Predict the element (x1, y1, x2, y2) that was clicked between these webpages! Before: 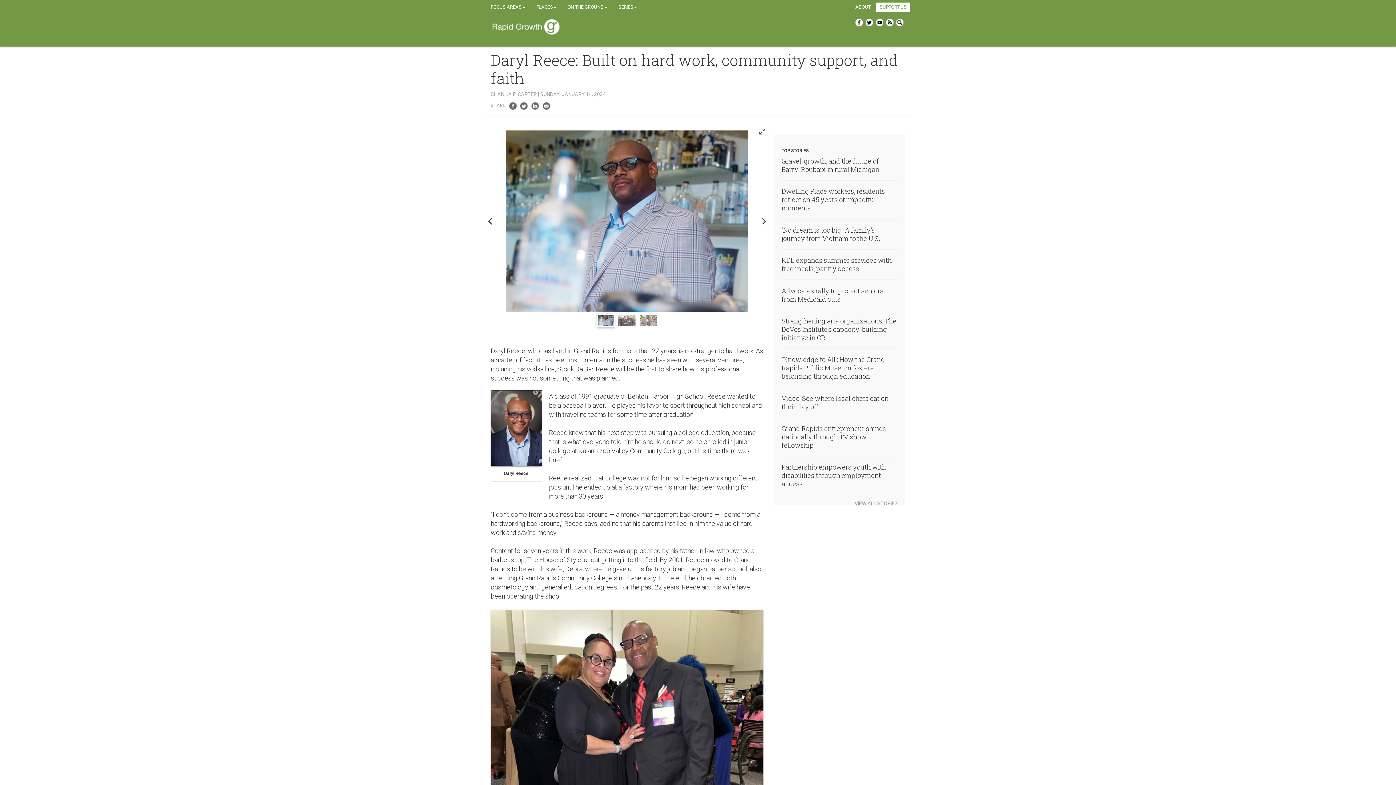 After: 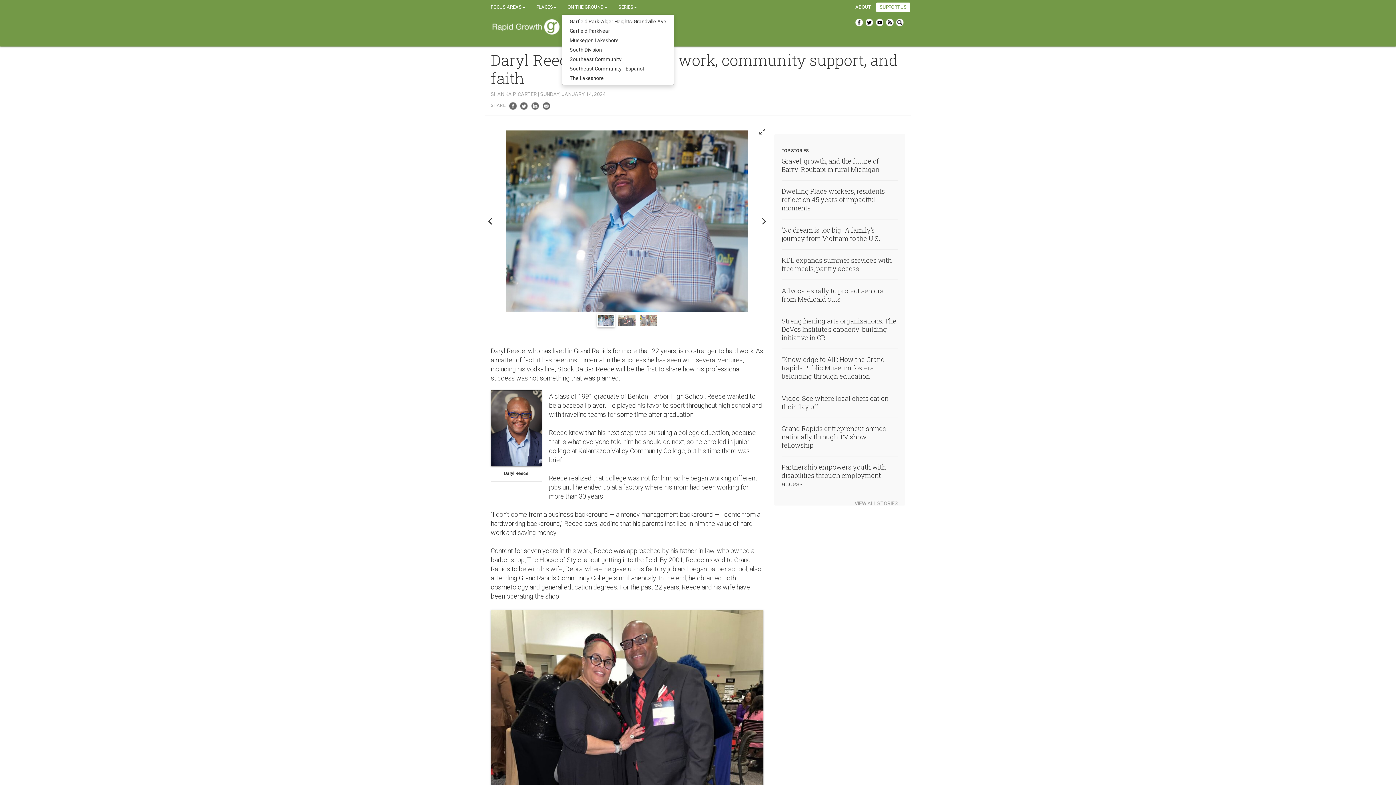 Action: bbox: (562, 0, 613, 14) label: ON THE GROUND